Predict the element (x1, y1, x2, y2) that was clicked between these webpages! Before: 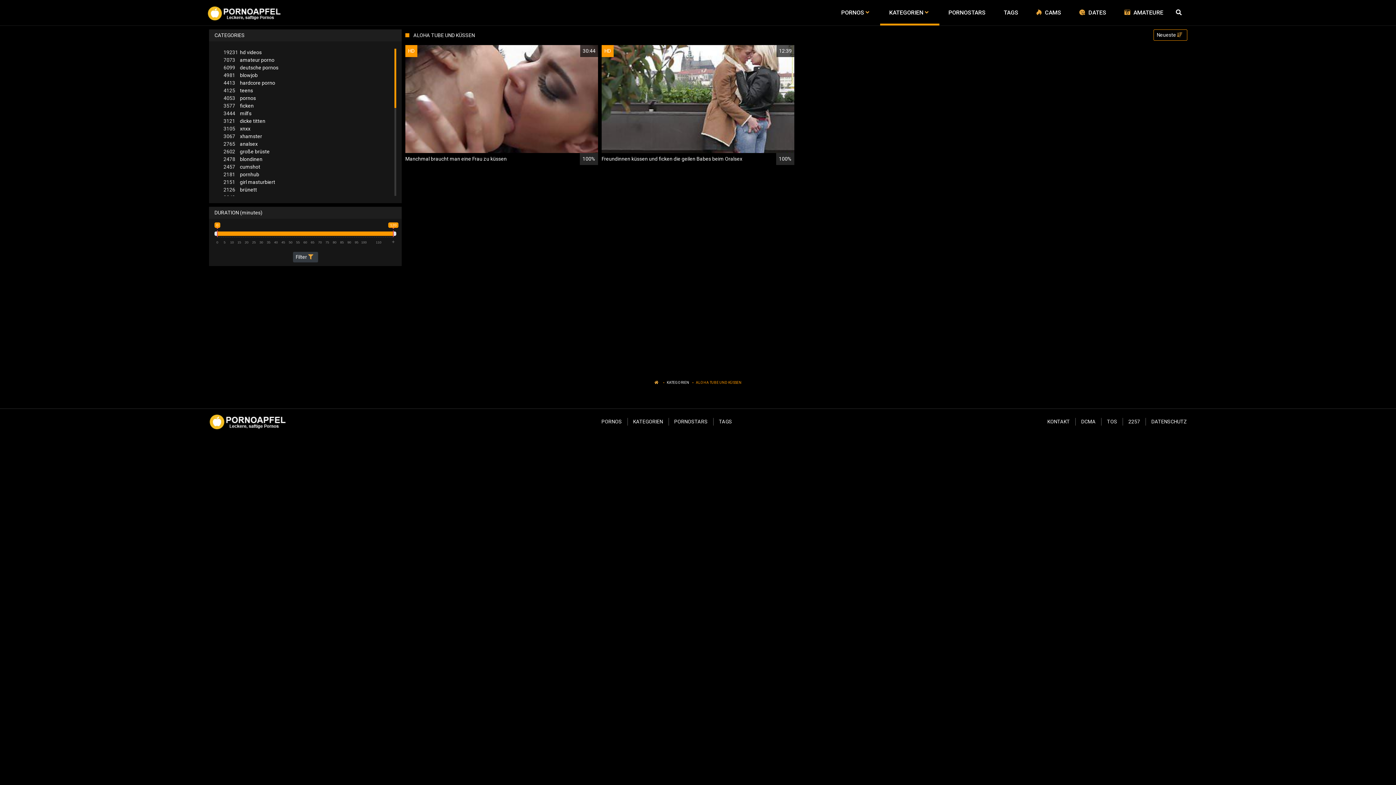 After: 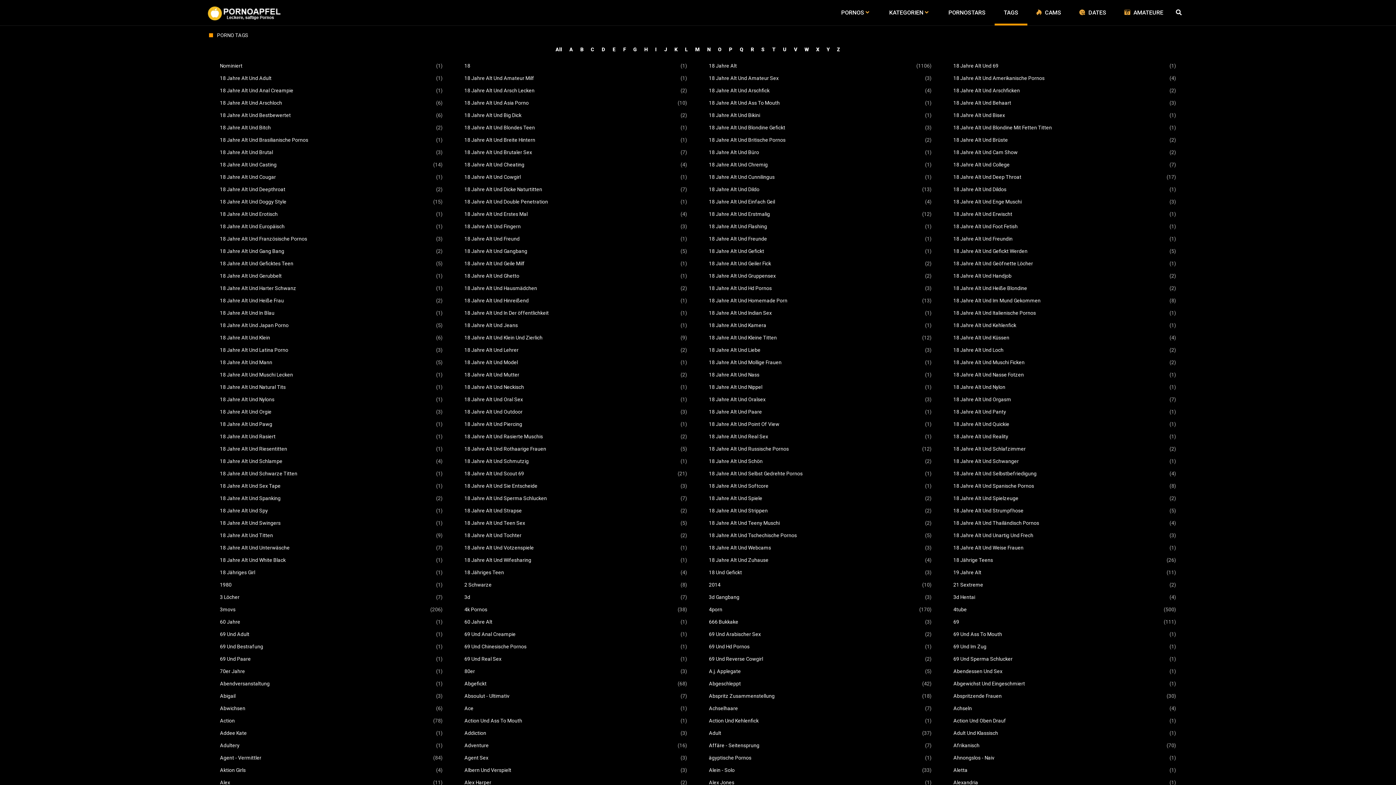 Action: bbox: (994, 0, 1027, 25) label: TAGS